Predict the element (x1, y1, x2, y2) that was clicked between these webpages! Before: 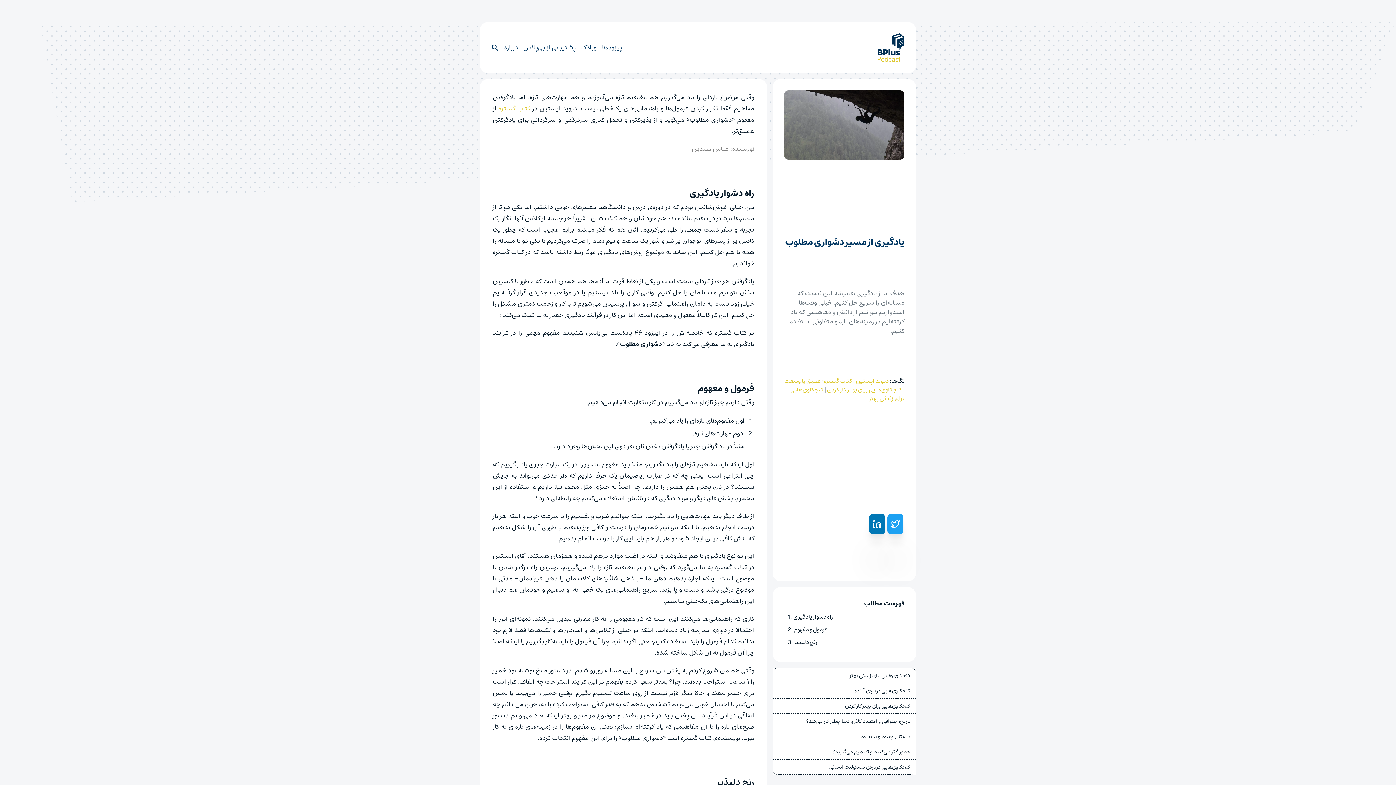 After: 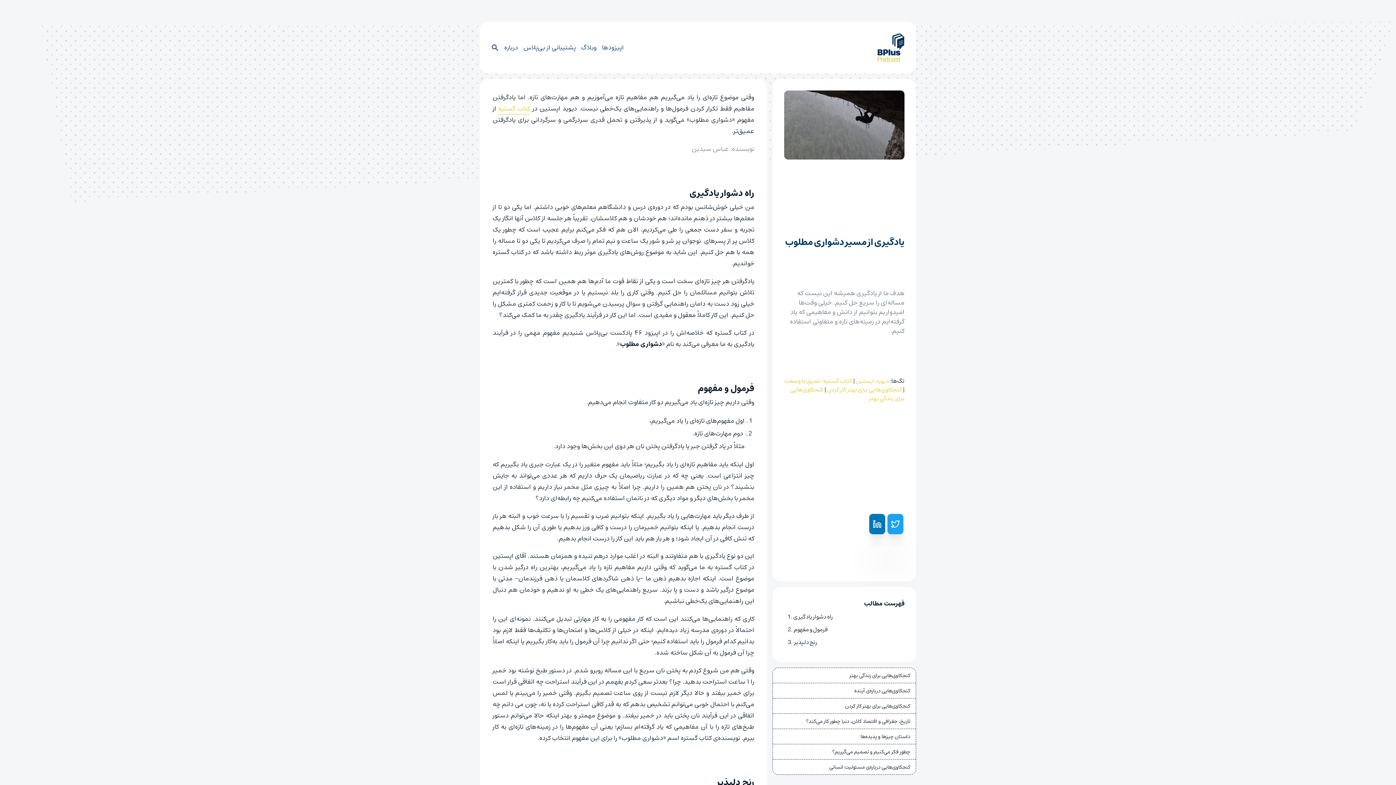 Action: bbox: (887, 514, 903, 534)